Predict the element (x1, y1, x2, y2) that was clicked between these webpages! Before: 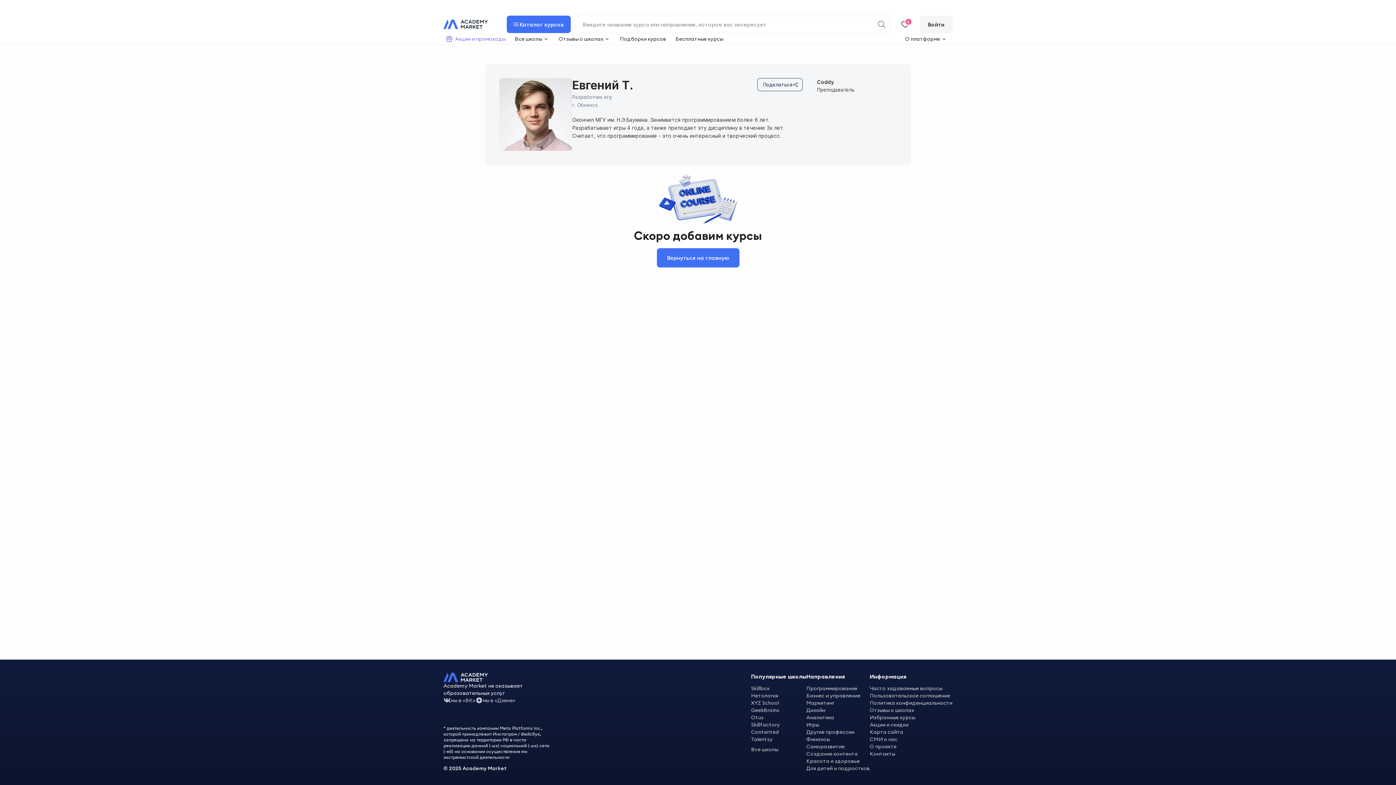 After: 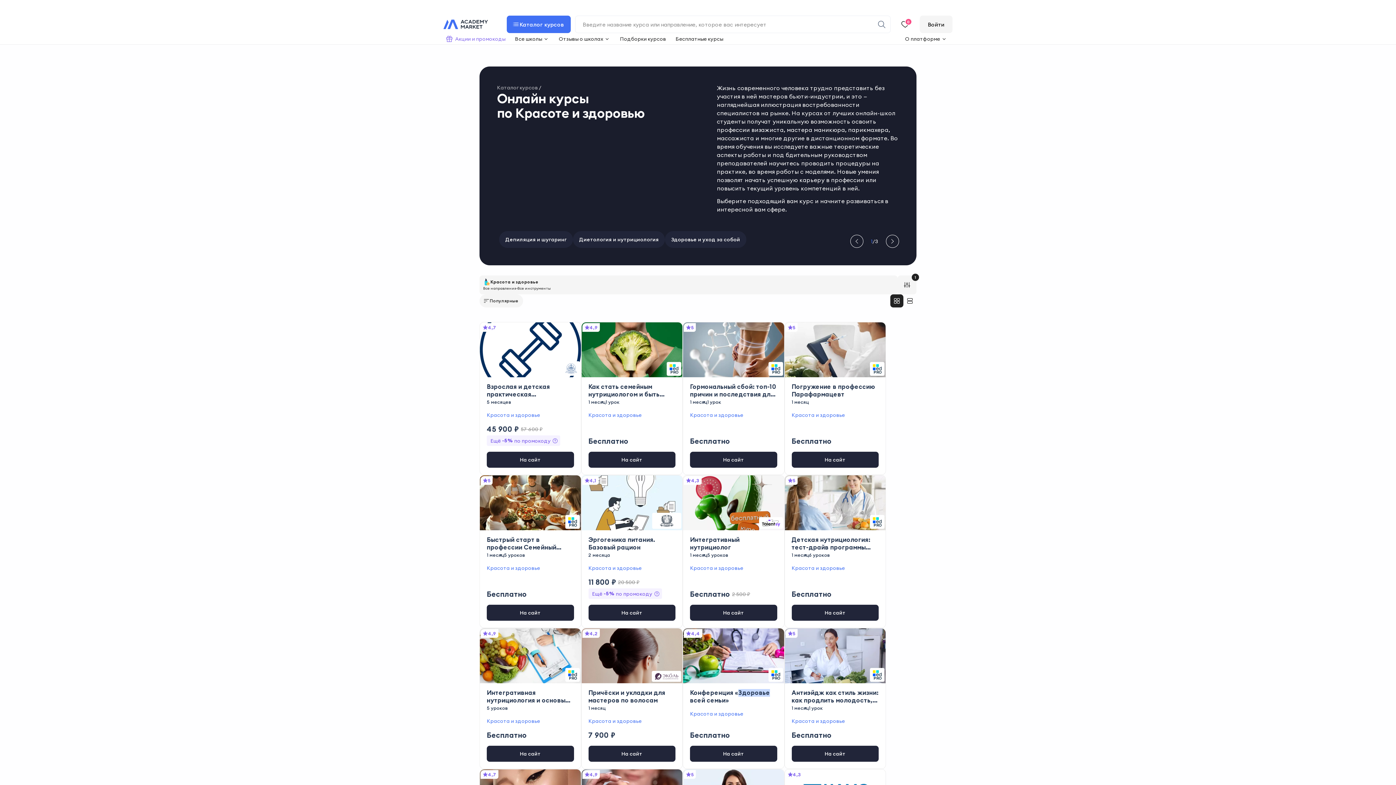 Action: bbox: (806, 757, 870, 765) label: Красота и здоровье